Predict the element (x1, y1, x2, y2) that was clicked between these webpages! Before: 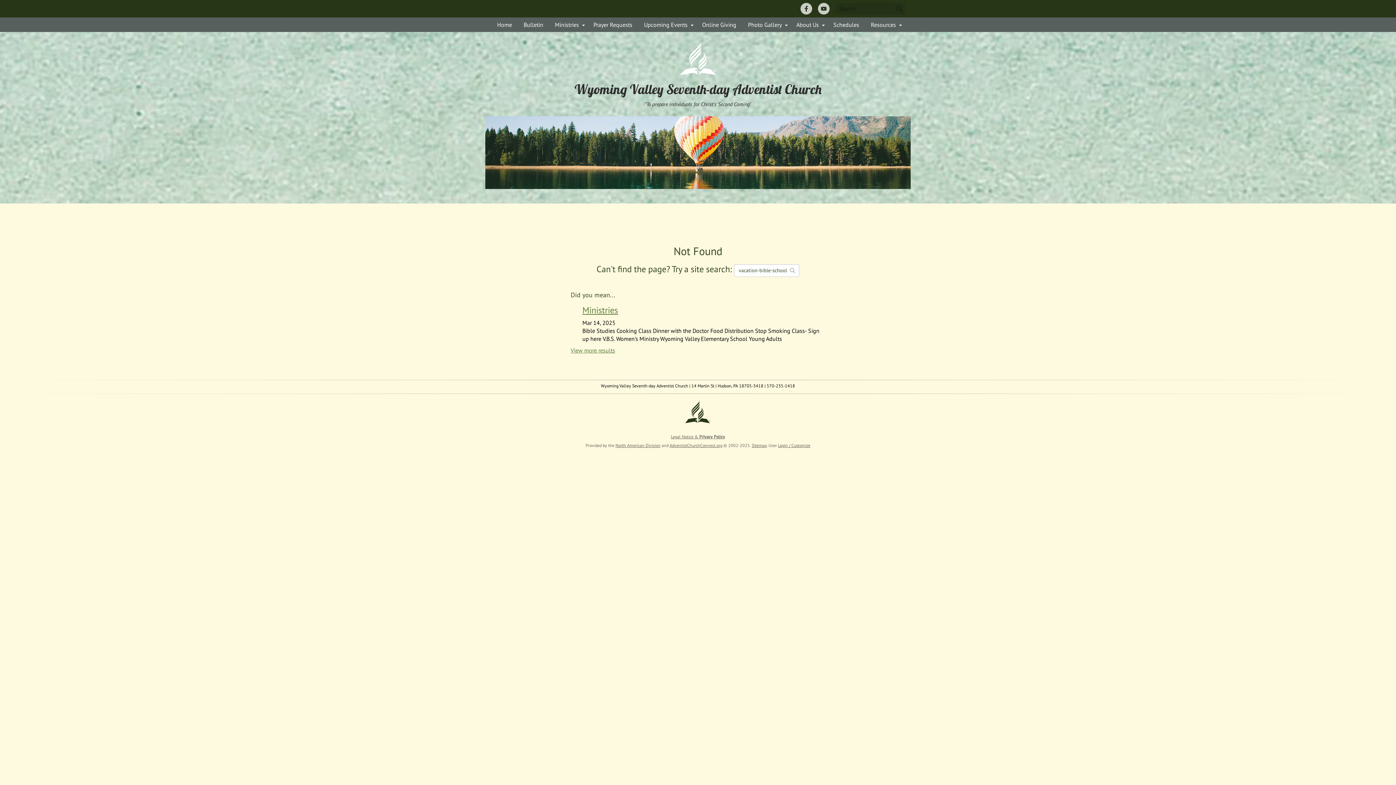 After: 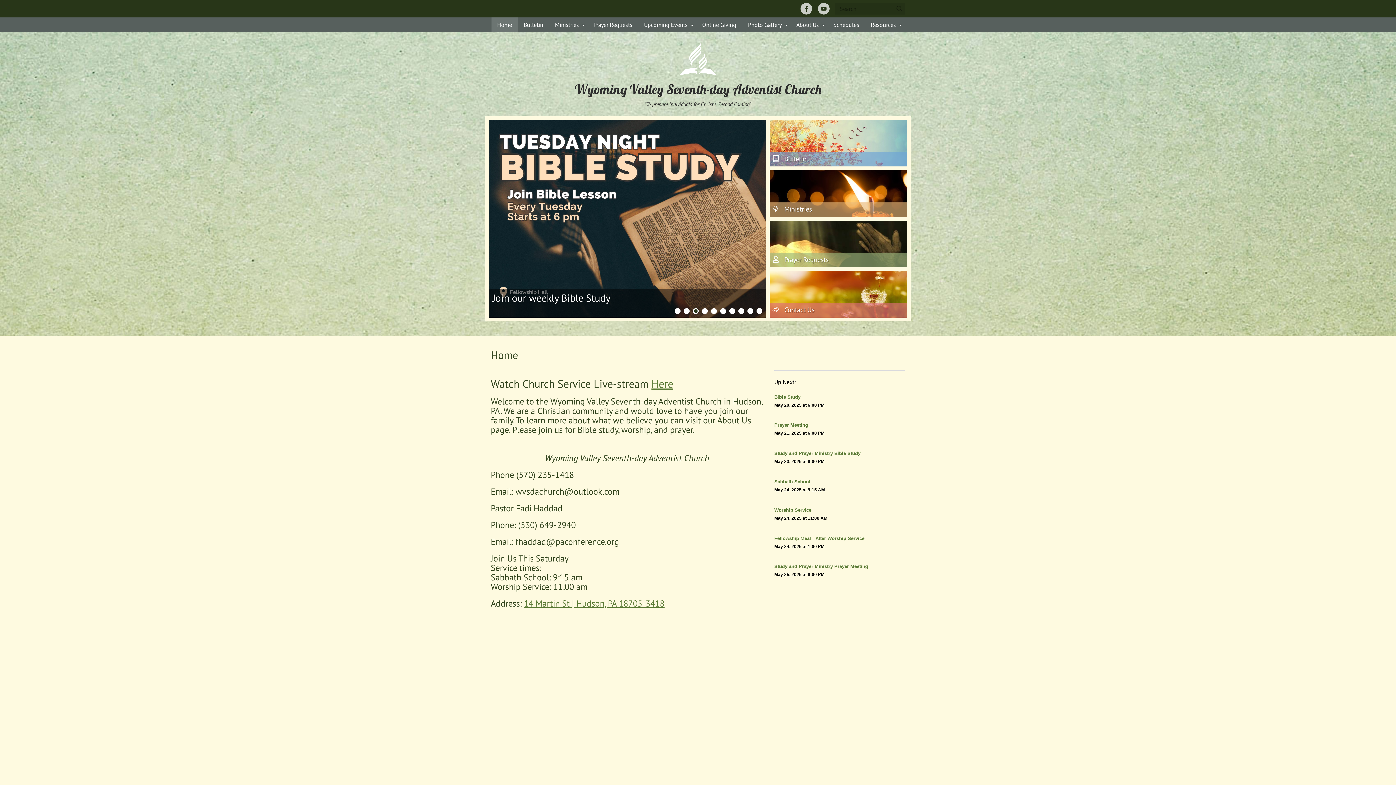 Action: label: Home bbox: (491, 17, 518, 32)